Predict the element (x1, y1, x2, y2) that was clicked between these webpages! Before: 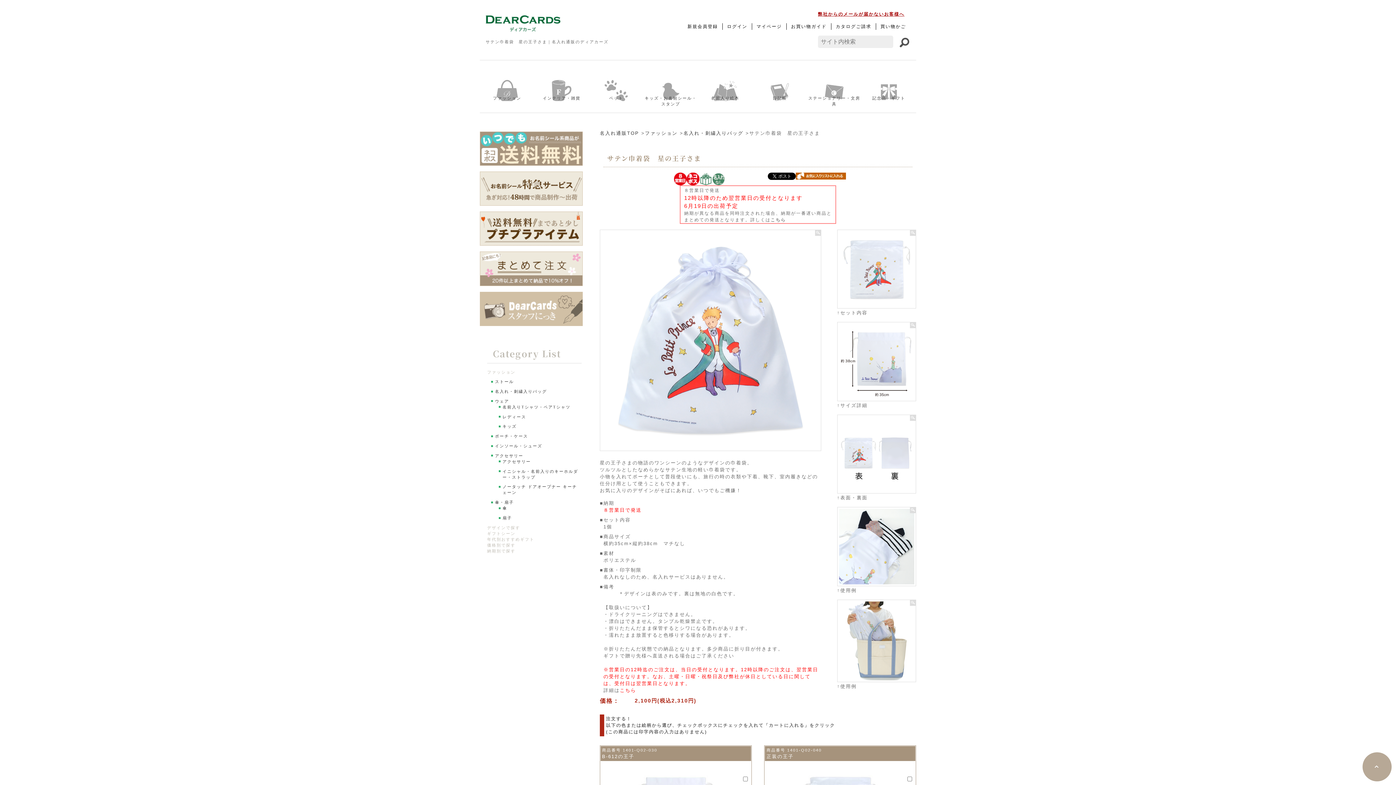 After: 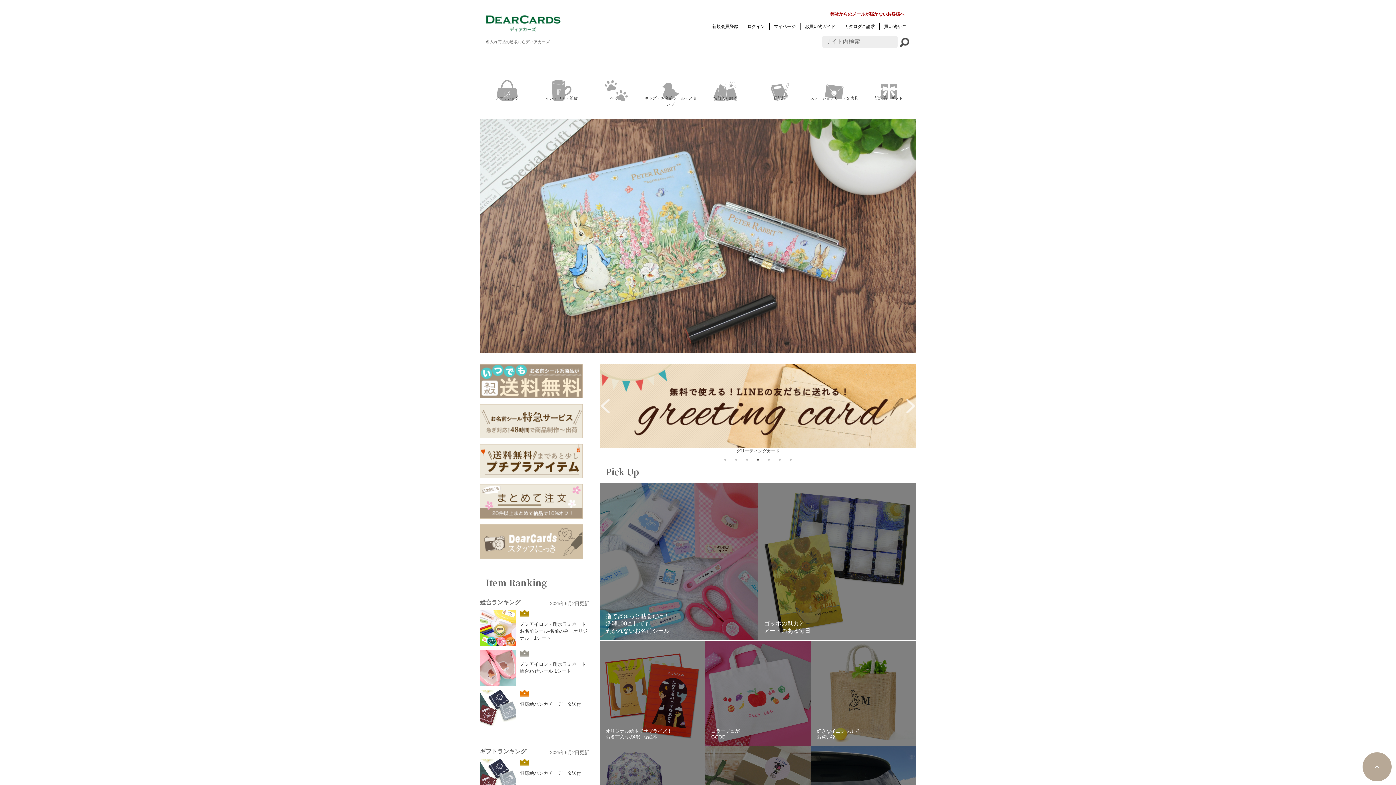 Action: label: 名入れ通販TOP bbox: (600, 129, 639, 136)